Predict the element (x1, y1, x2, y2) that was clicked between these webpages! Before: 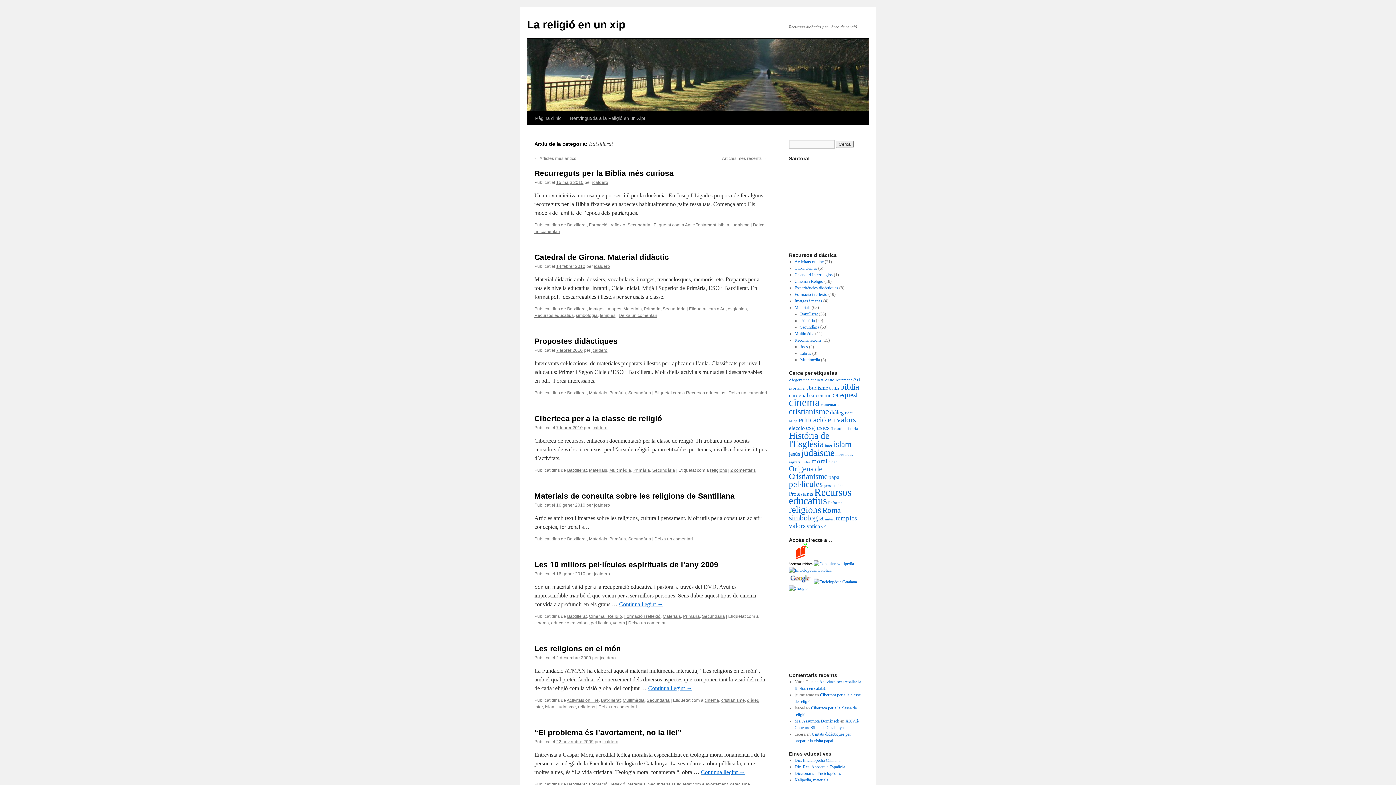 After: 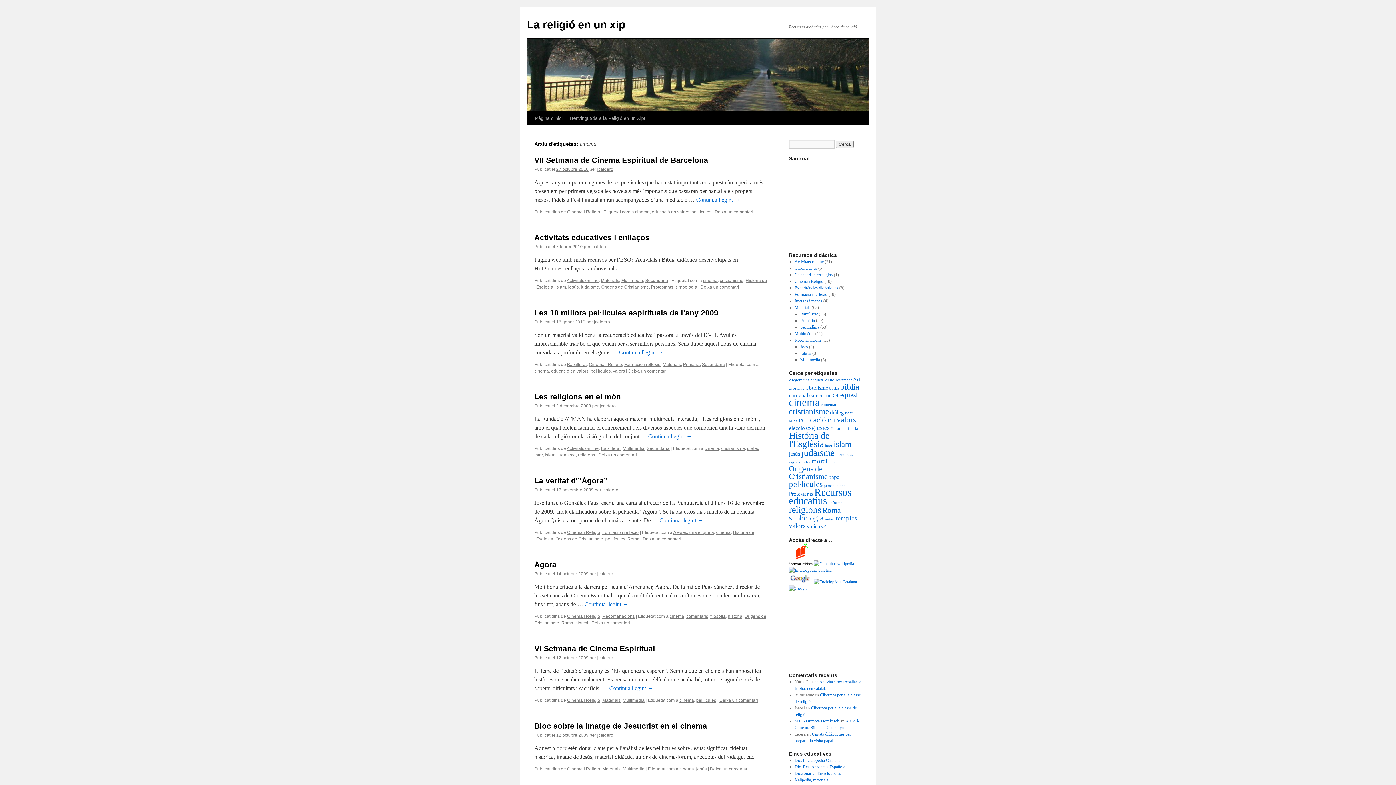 Action: label: cinema bbox: (534, 620, 549, 625)